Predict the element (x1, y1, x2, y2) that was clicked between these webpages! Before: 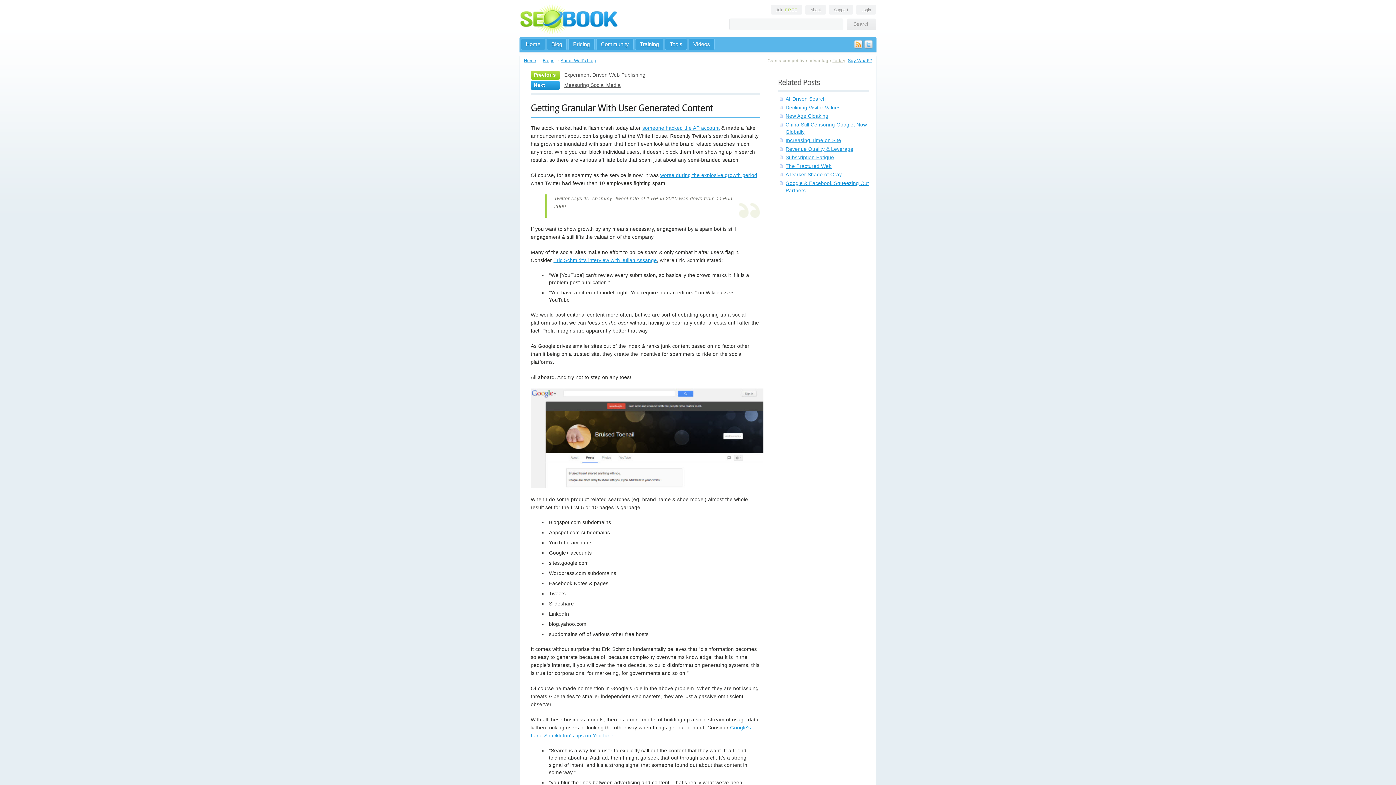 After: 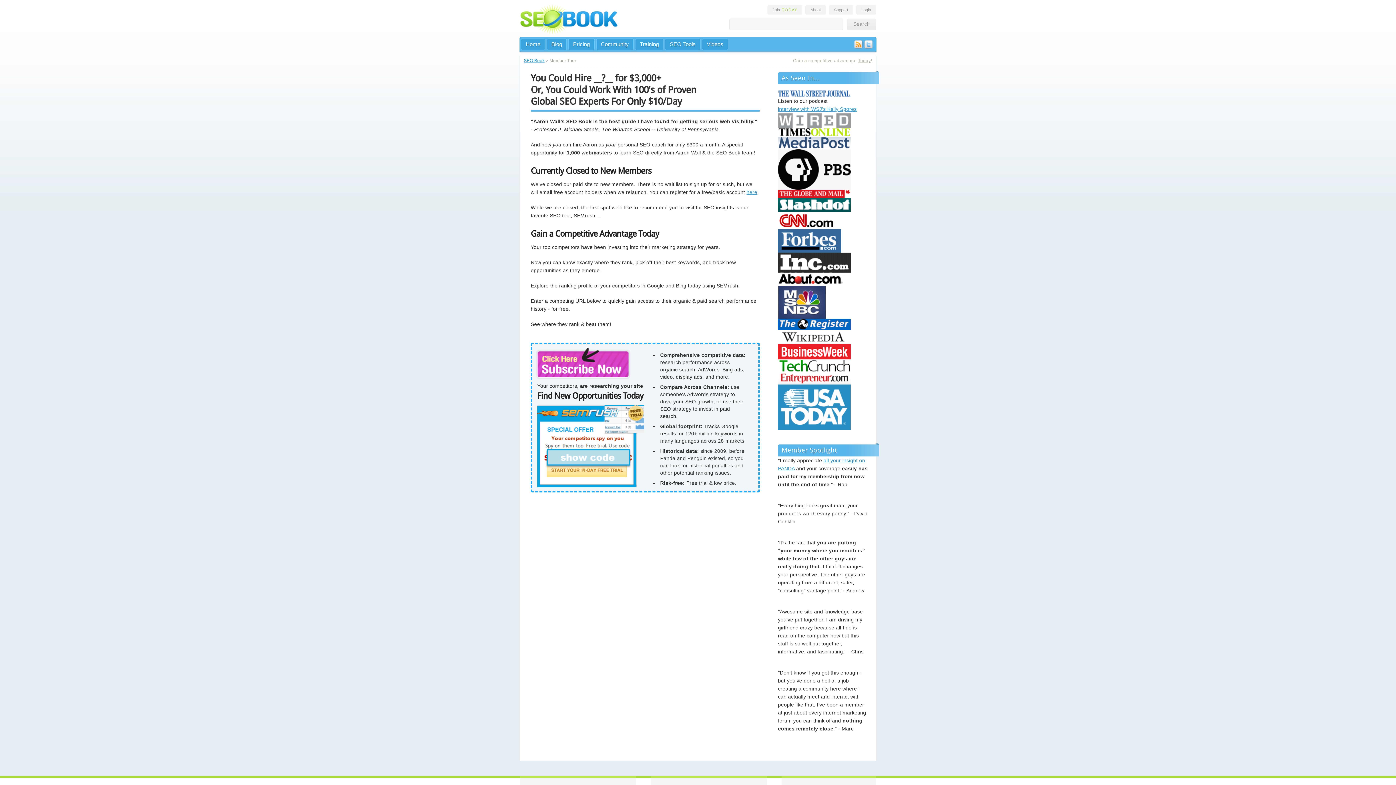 Action: bbox: (848, 58, 872, 63) label: Say What!?